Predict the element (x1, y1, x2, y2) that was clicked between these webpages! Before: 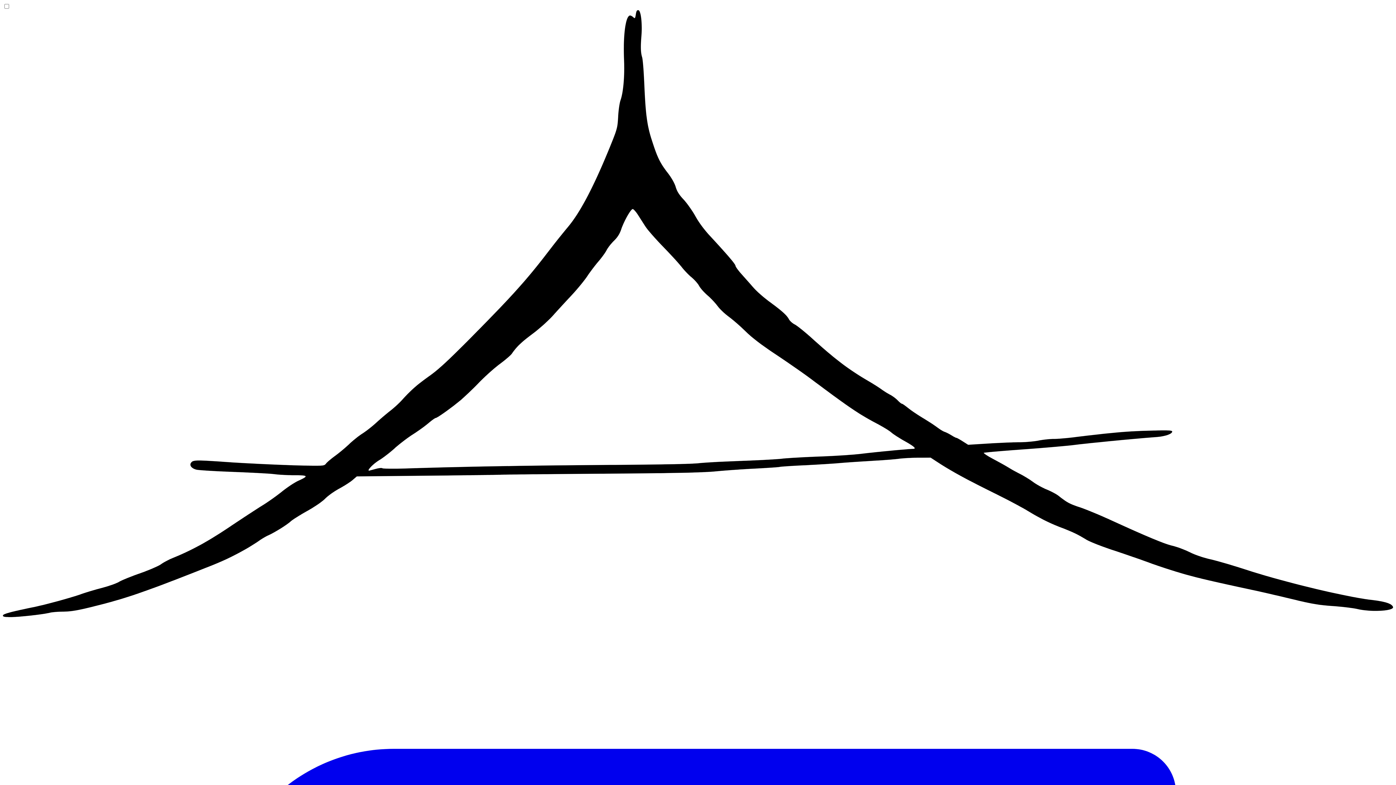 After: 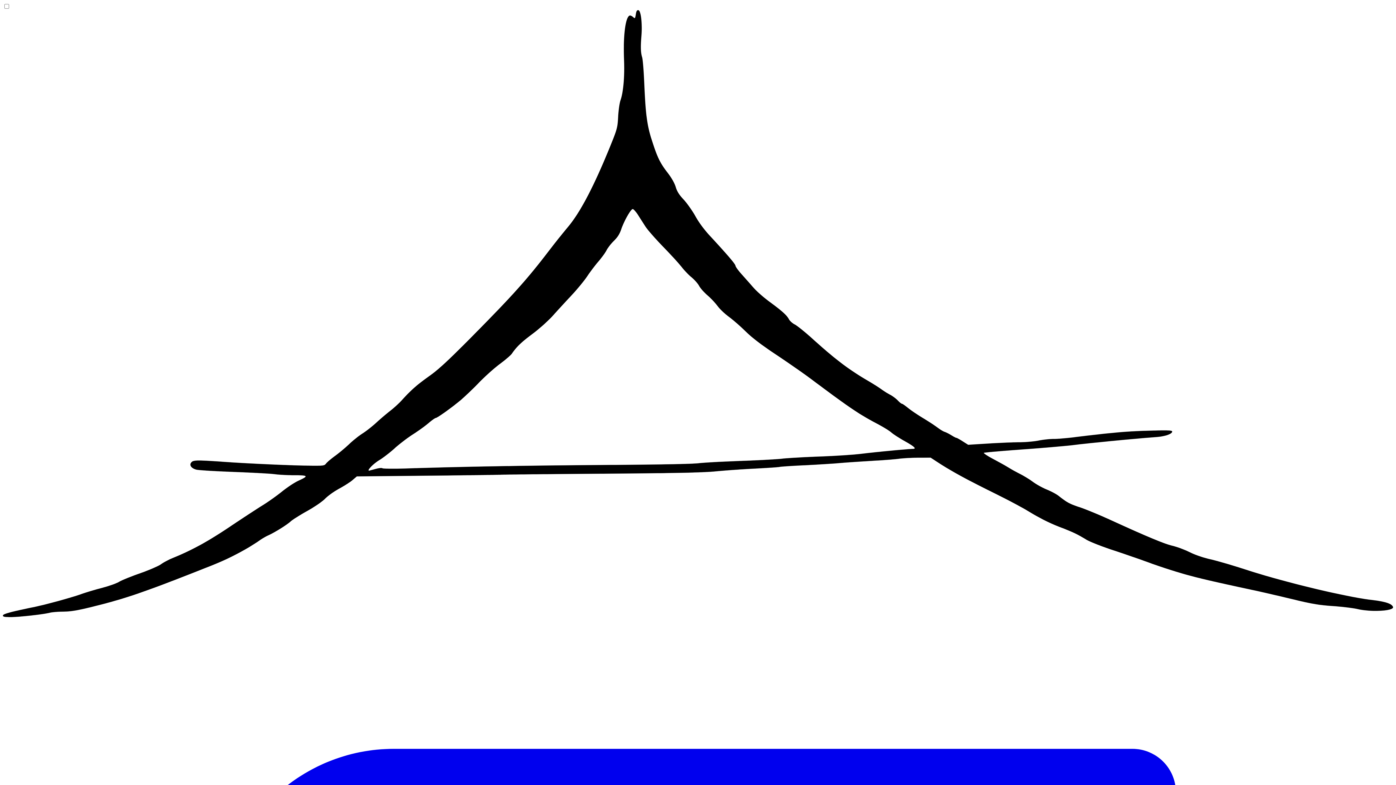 Action: bbox: (2, 612, 1393, 618)